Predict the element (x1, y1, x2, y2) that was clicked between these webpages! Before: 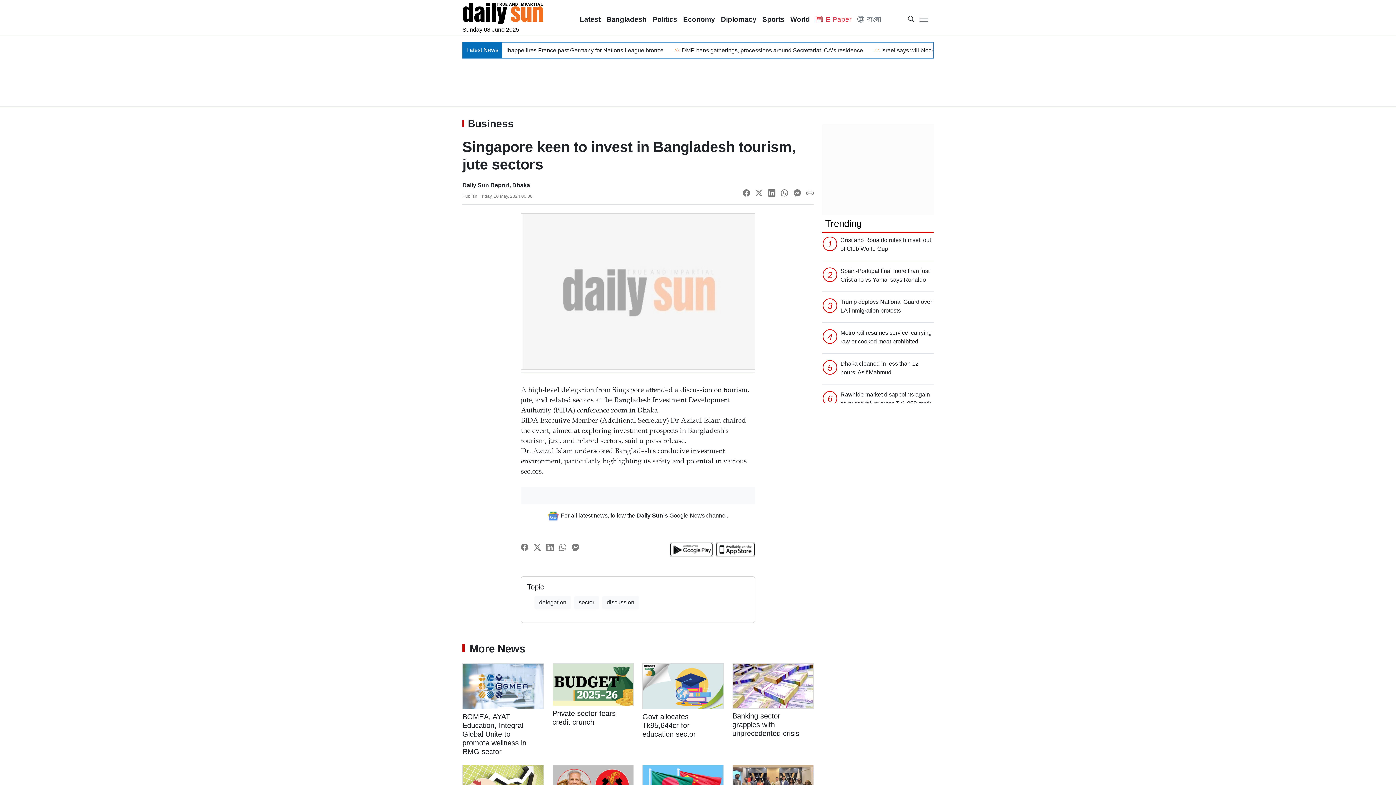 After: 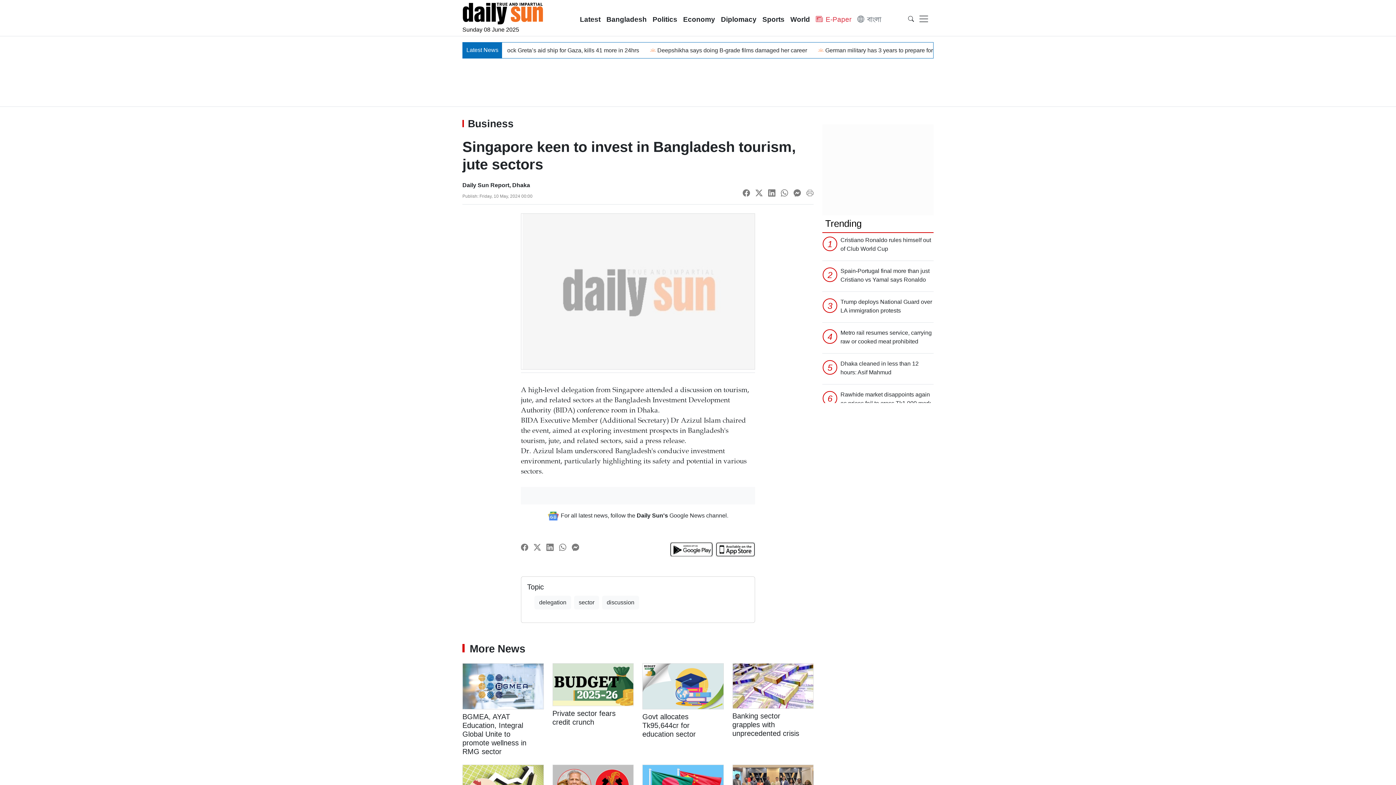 Action: bbox: (521, 545, 528, 551)